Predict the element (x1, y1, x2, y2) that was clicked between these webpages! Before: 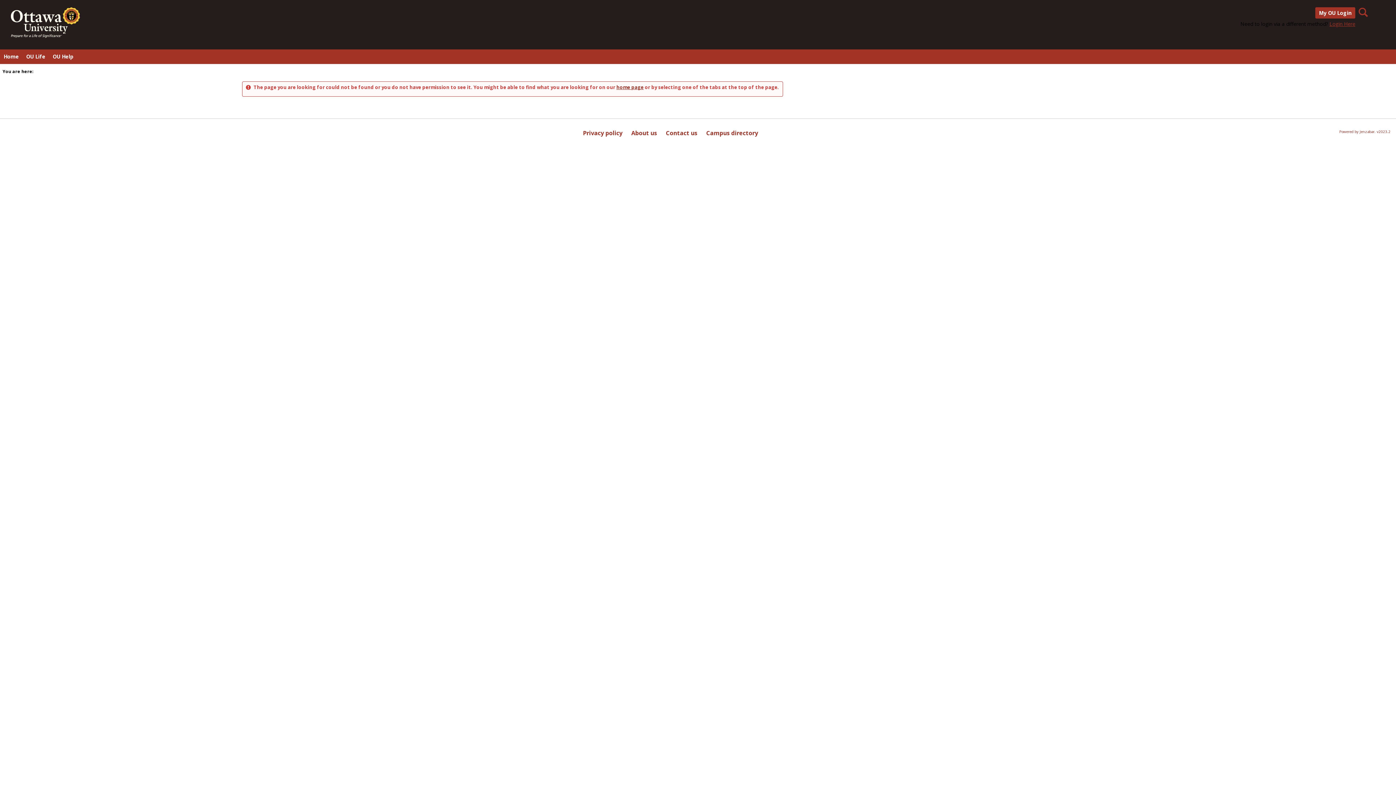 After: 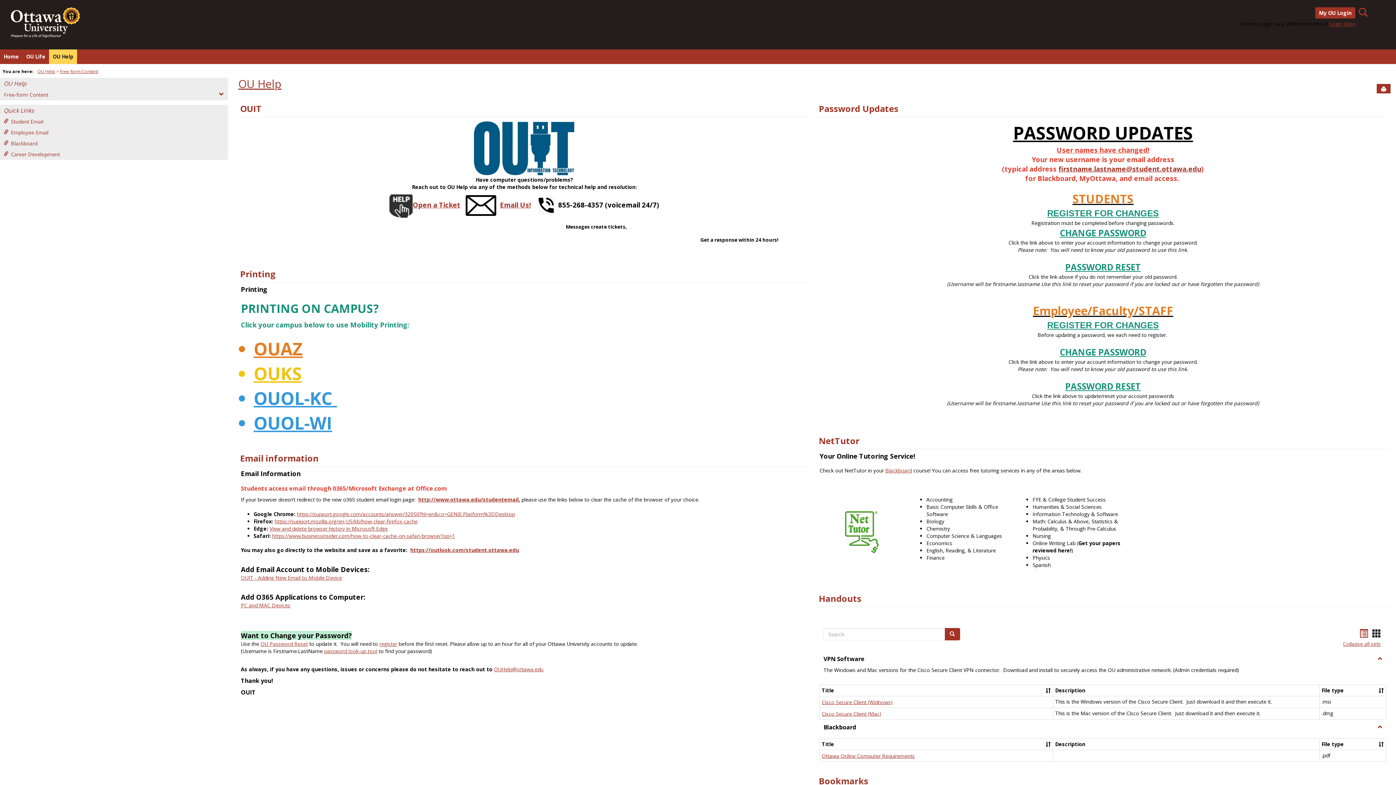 Action: bbox: (49, 49, 77, 64) label: OU Help